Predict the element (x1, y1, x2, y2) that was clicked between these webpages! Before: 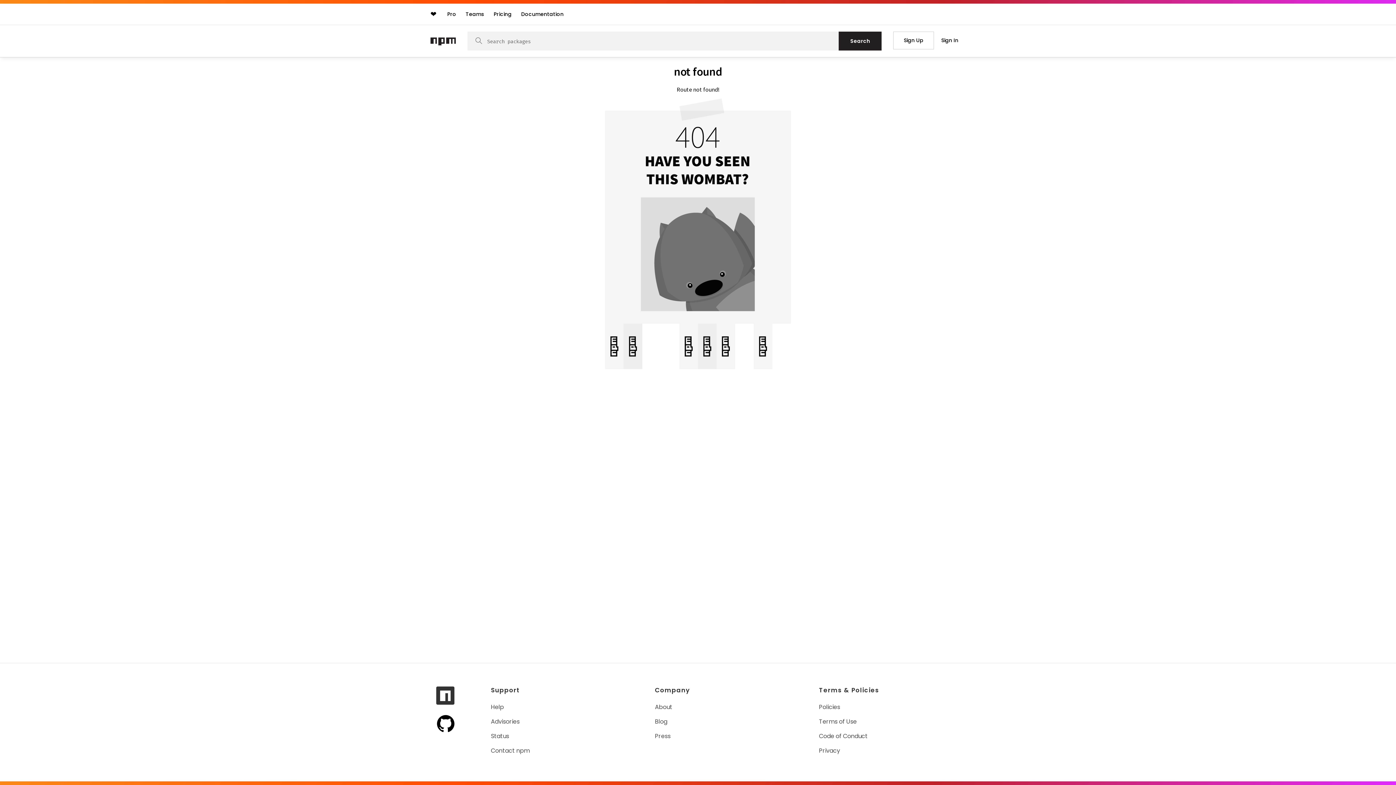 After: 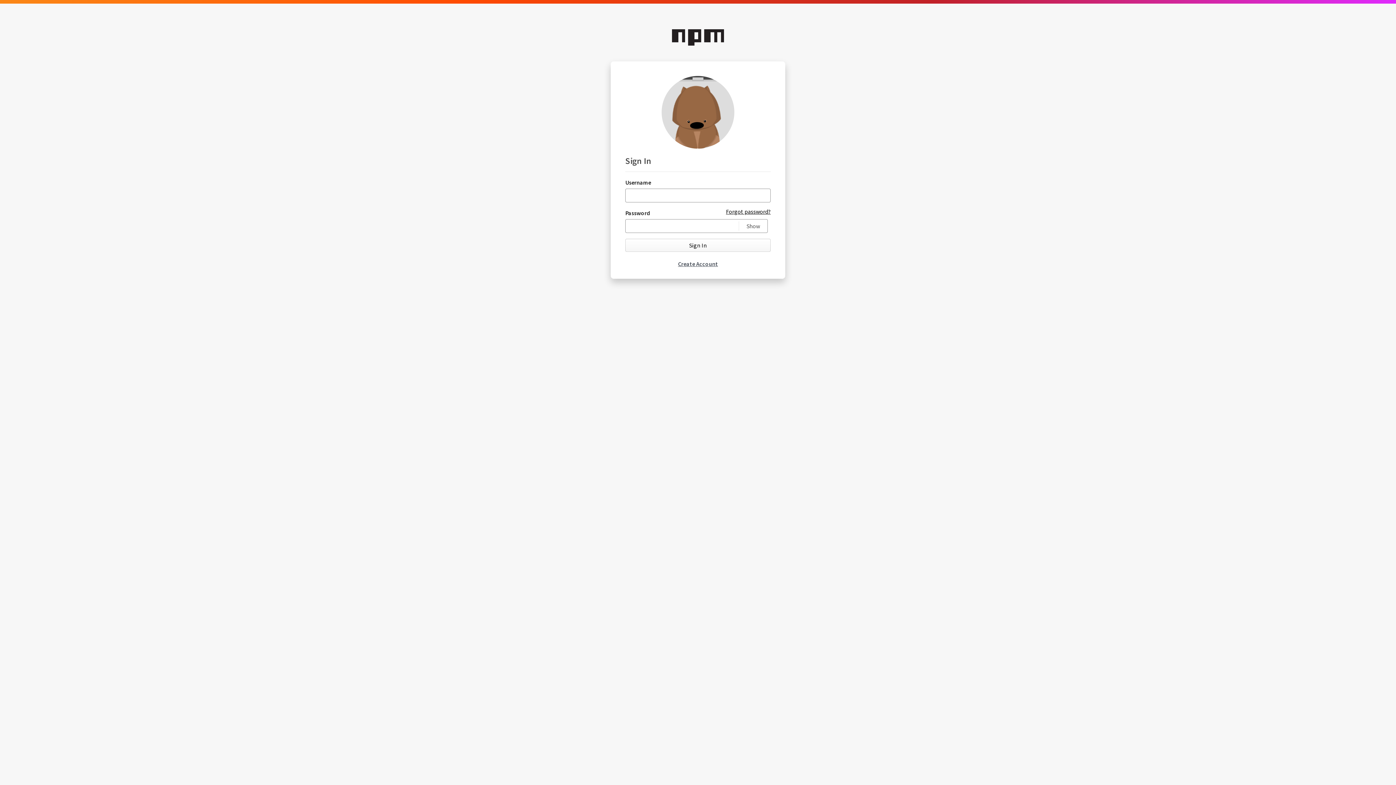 Action: label: Sign In bbox: (940, 35, 960, 45)